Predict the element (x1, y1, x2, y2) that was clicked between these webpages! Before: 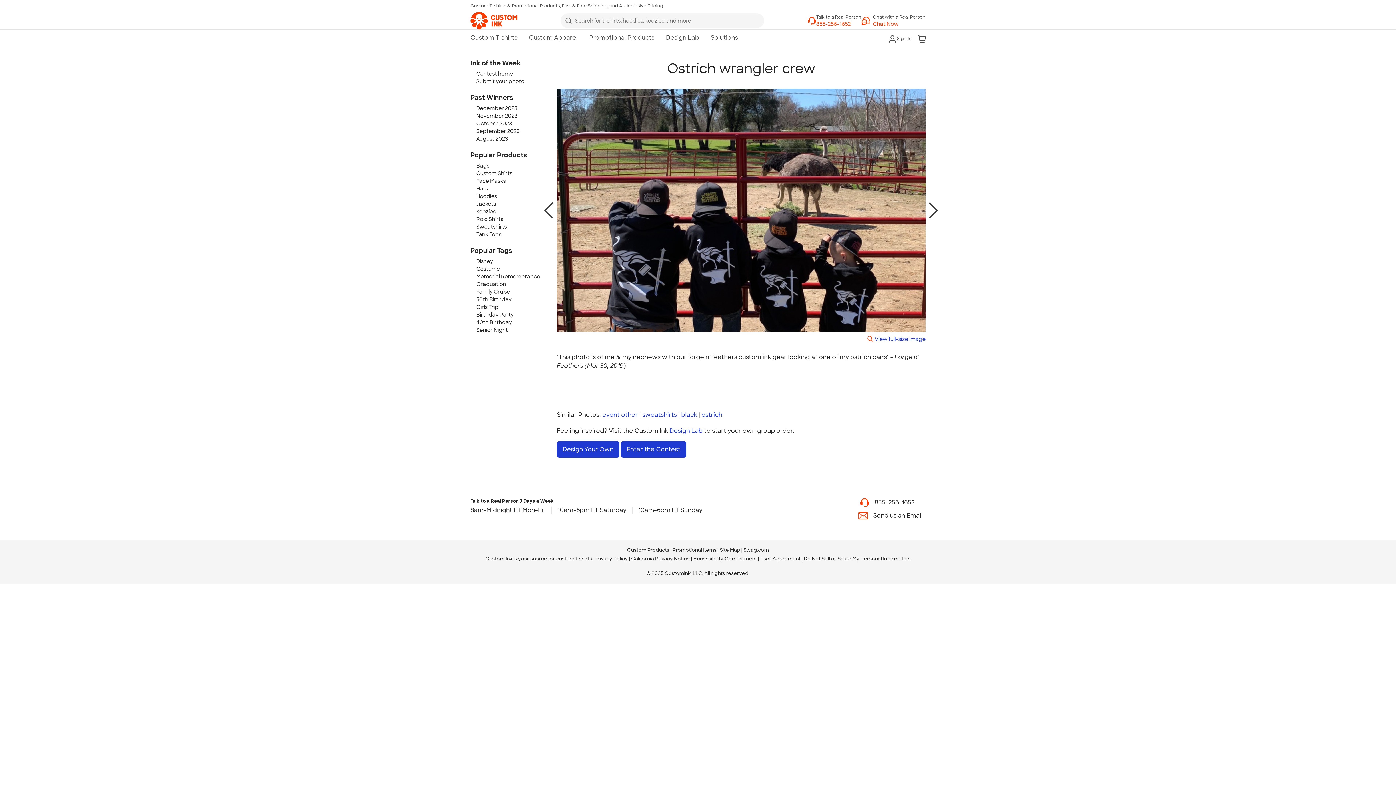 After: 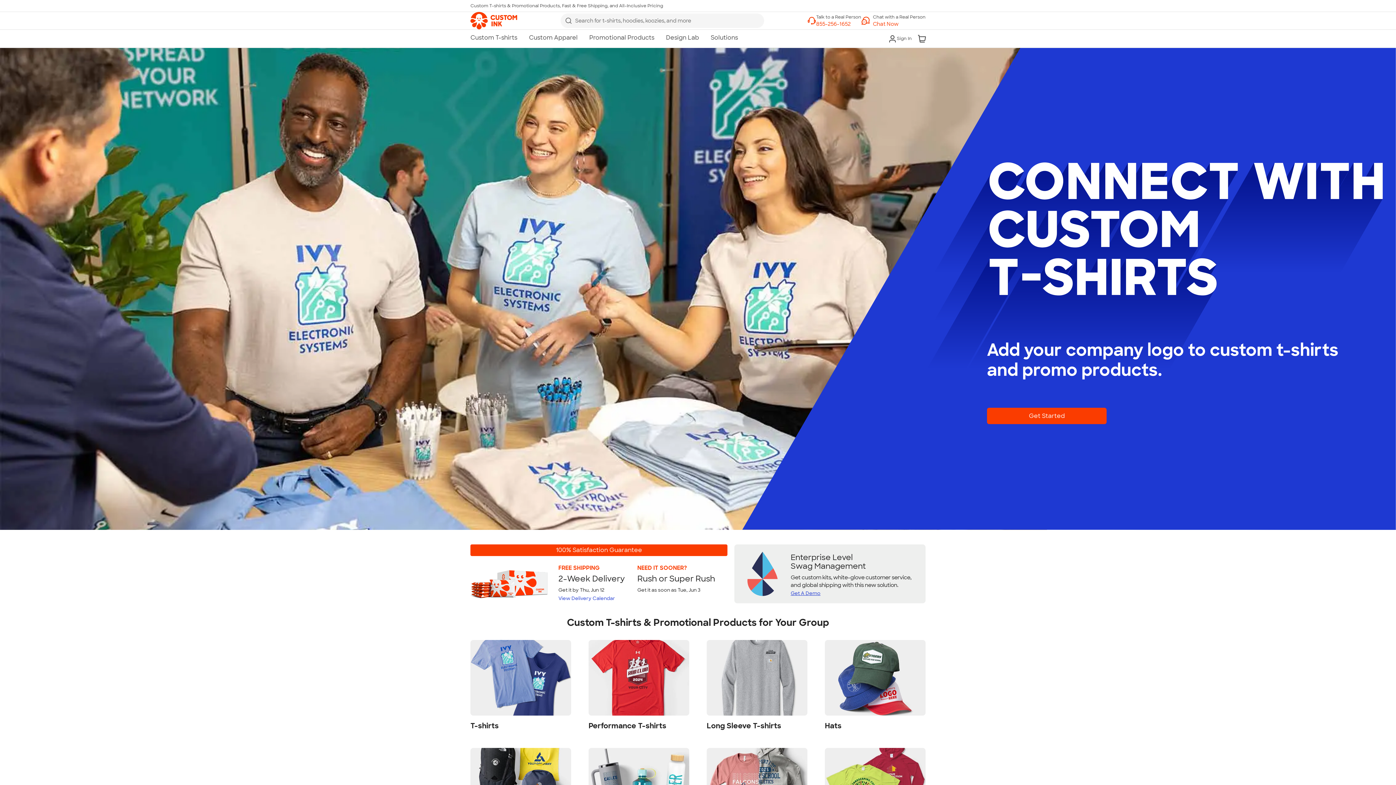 Action: bbox: (470, 12, 517, 29)